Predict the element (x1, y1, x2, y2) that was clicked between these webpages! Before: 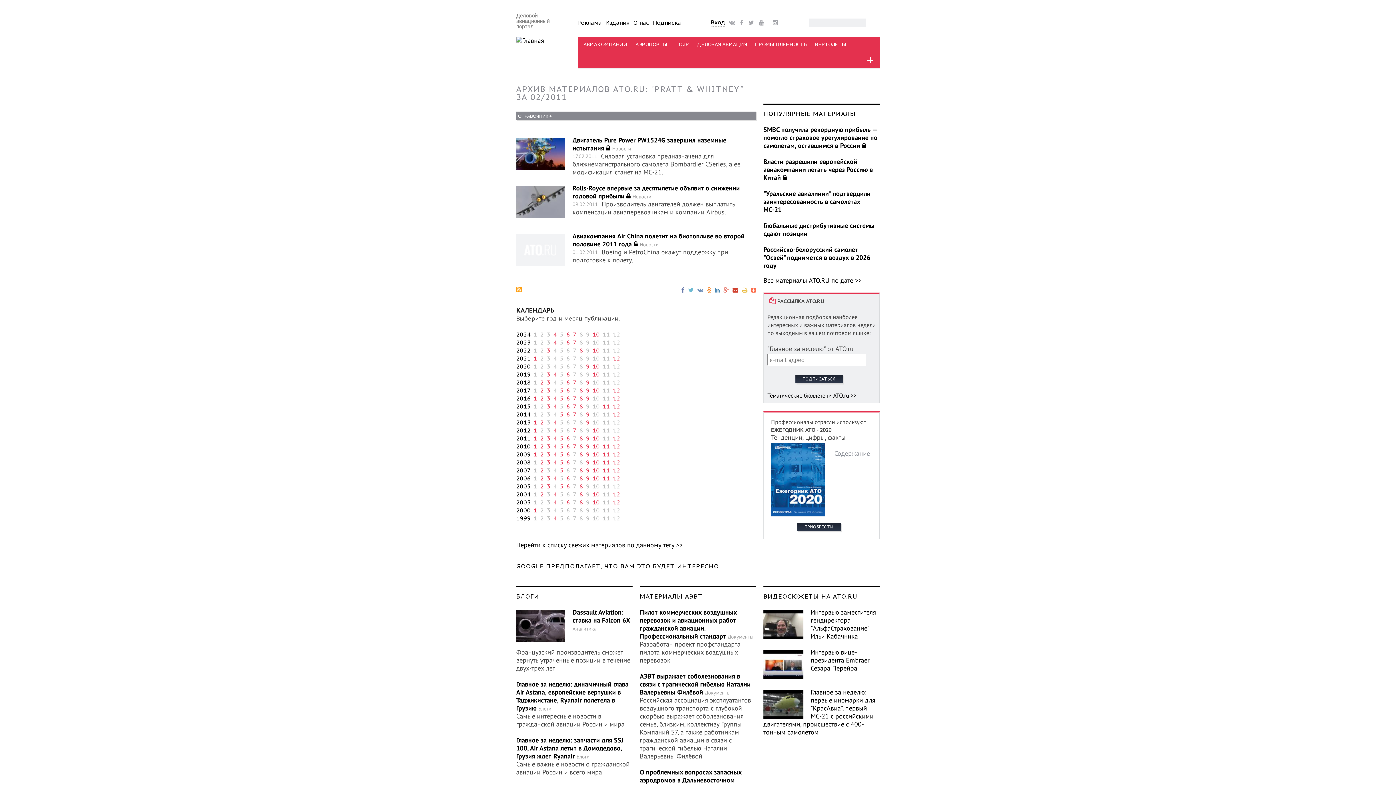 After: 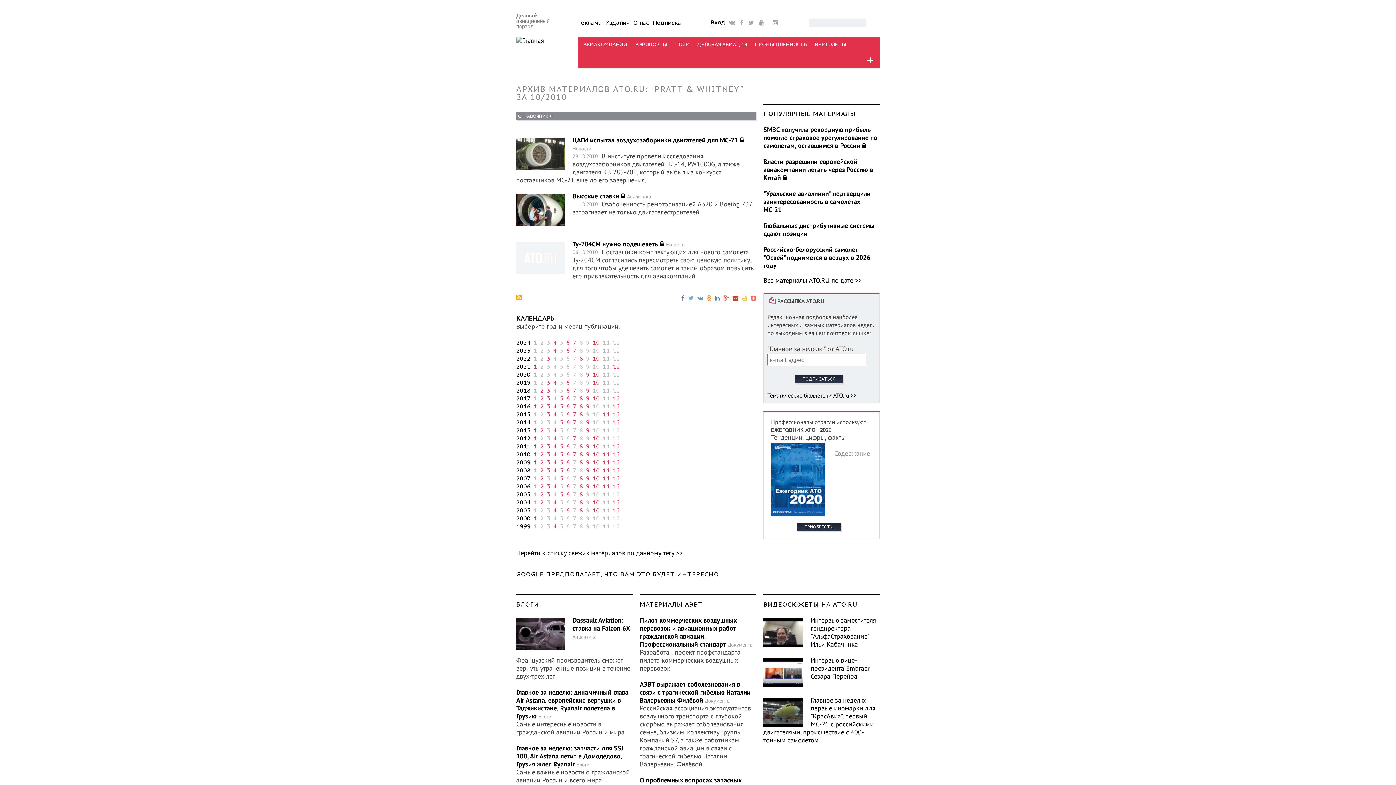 Action: label: 10 bbox: (592, 442, 600, 450)